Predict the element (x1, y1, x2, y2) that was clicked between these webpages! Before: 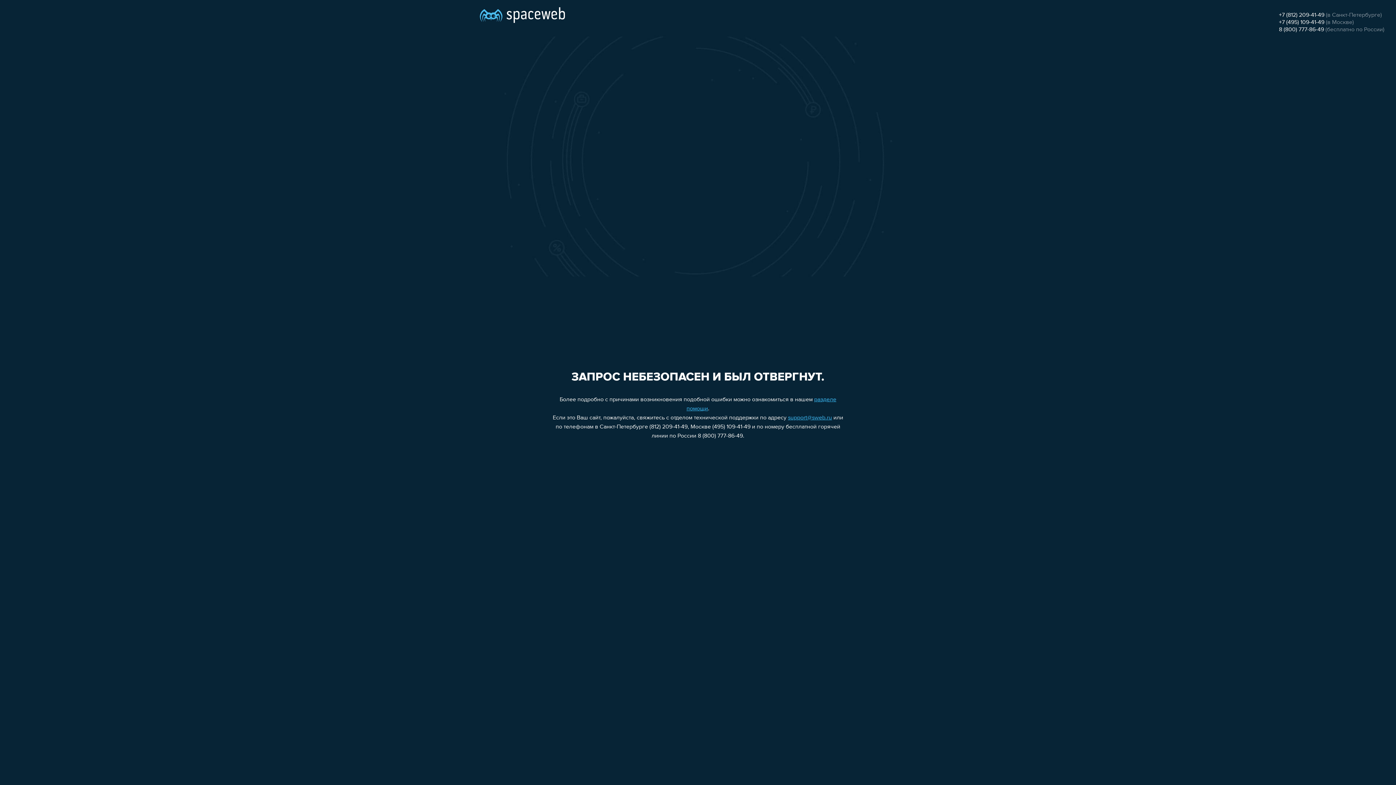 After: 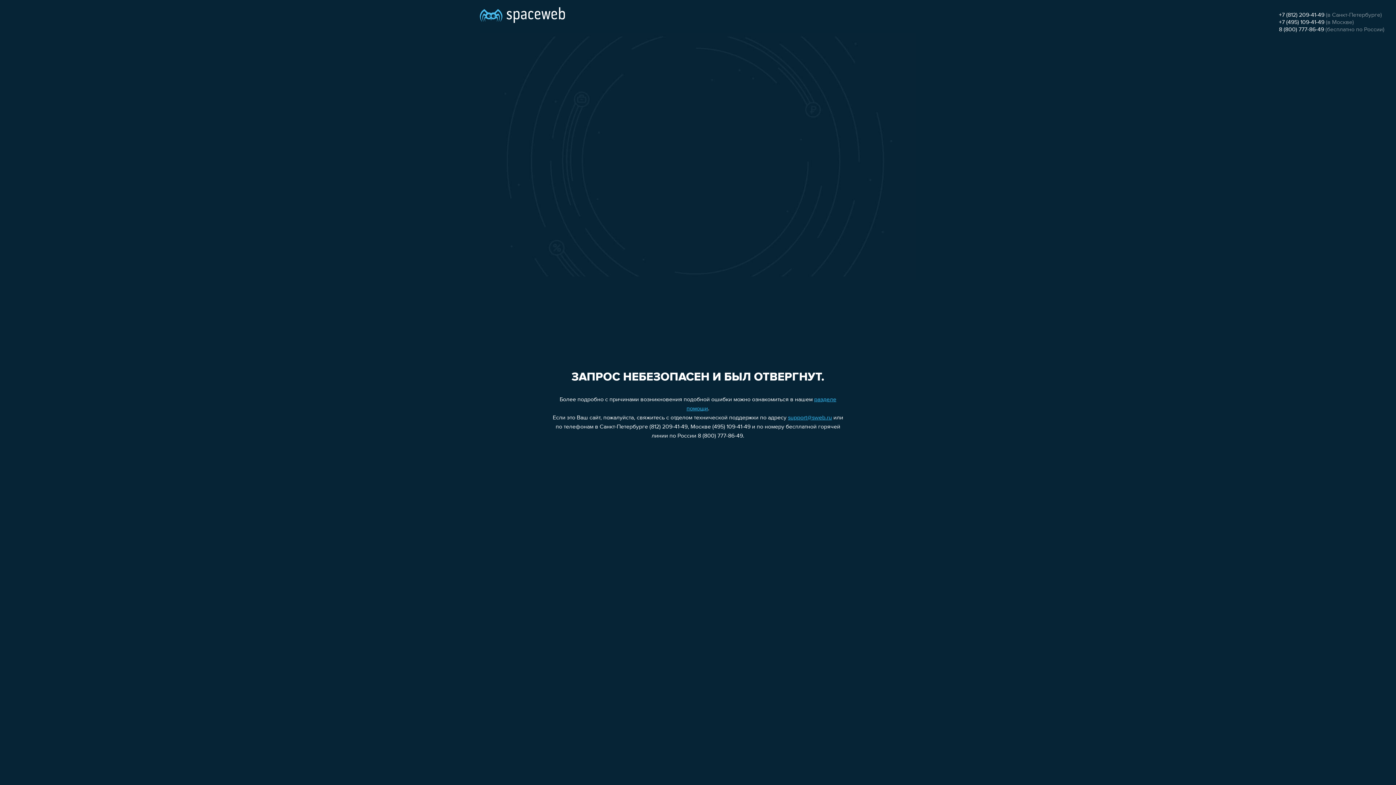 Action: label: 8 (800) 777-86-49 bbox: (1279, 26, 1324, 32)